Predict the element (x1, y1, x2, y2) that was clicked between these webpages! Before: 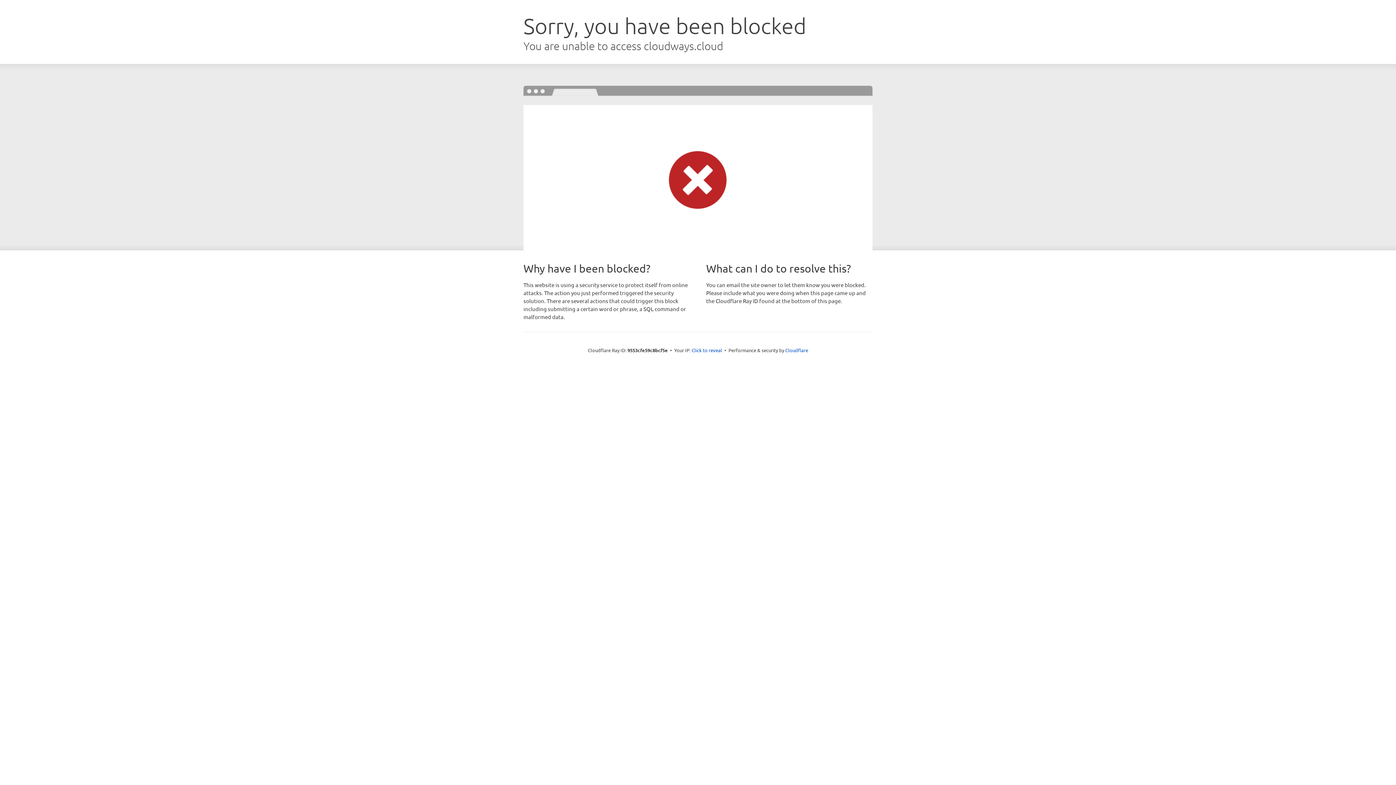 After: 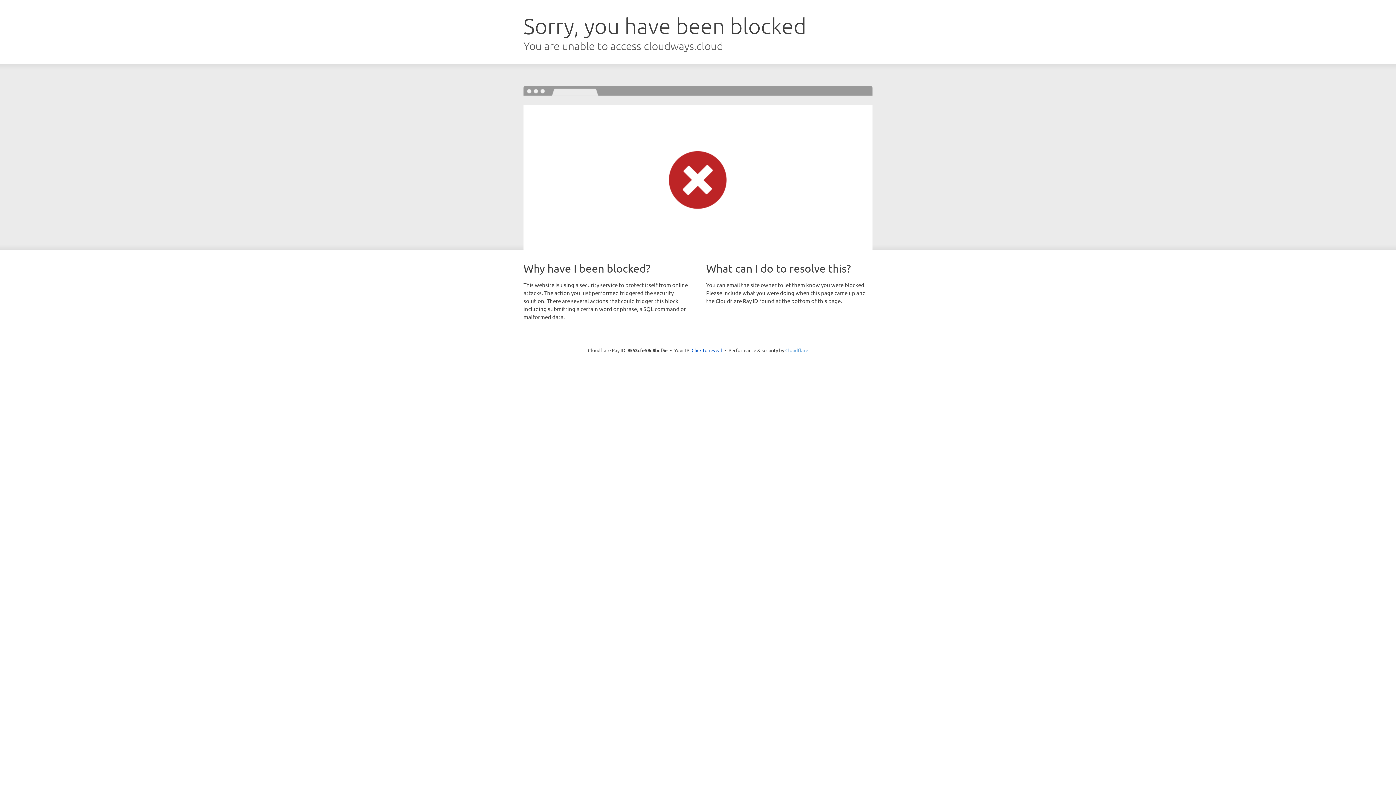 Action: label: Cloudflare bbox: (785, 347, 808, 353)